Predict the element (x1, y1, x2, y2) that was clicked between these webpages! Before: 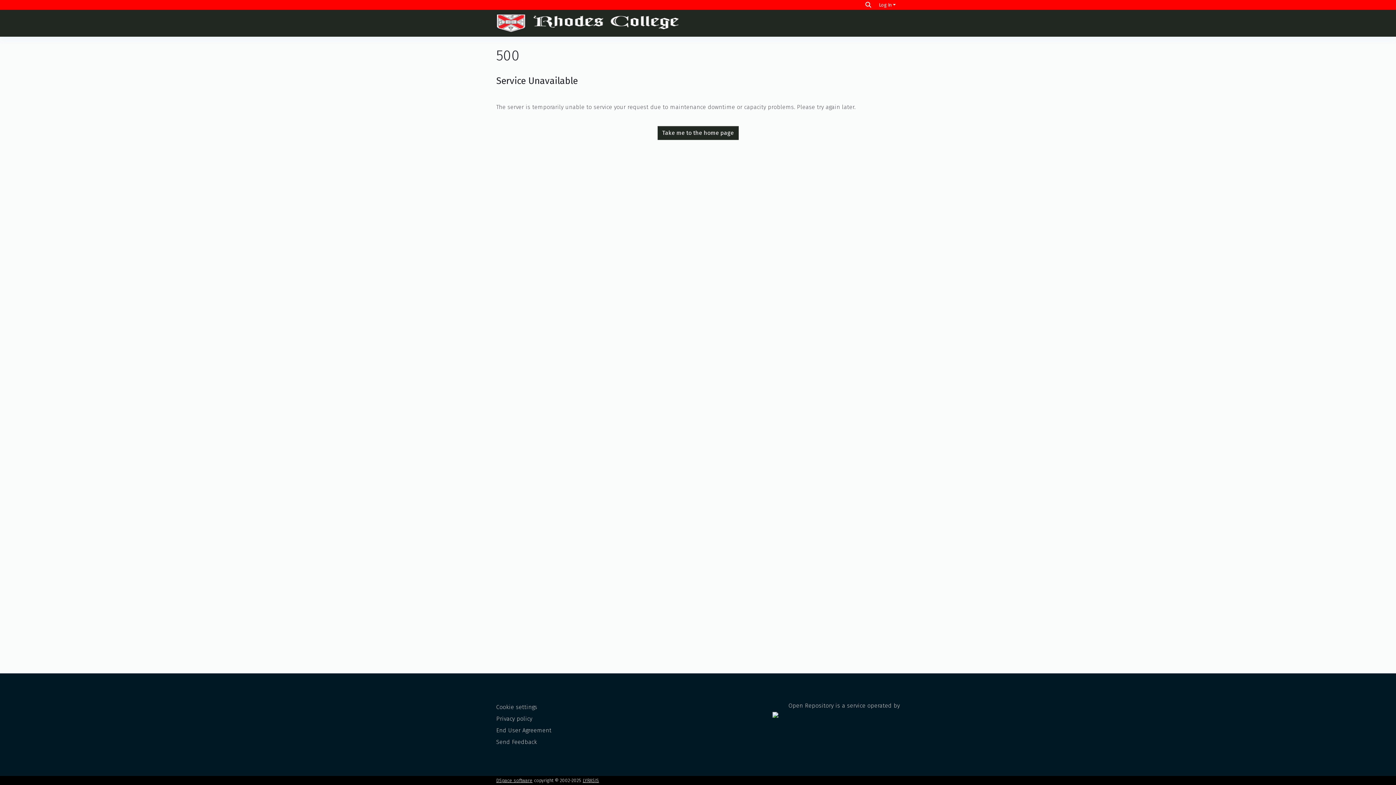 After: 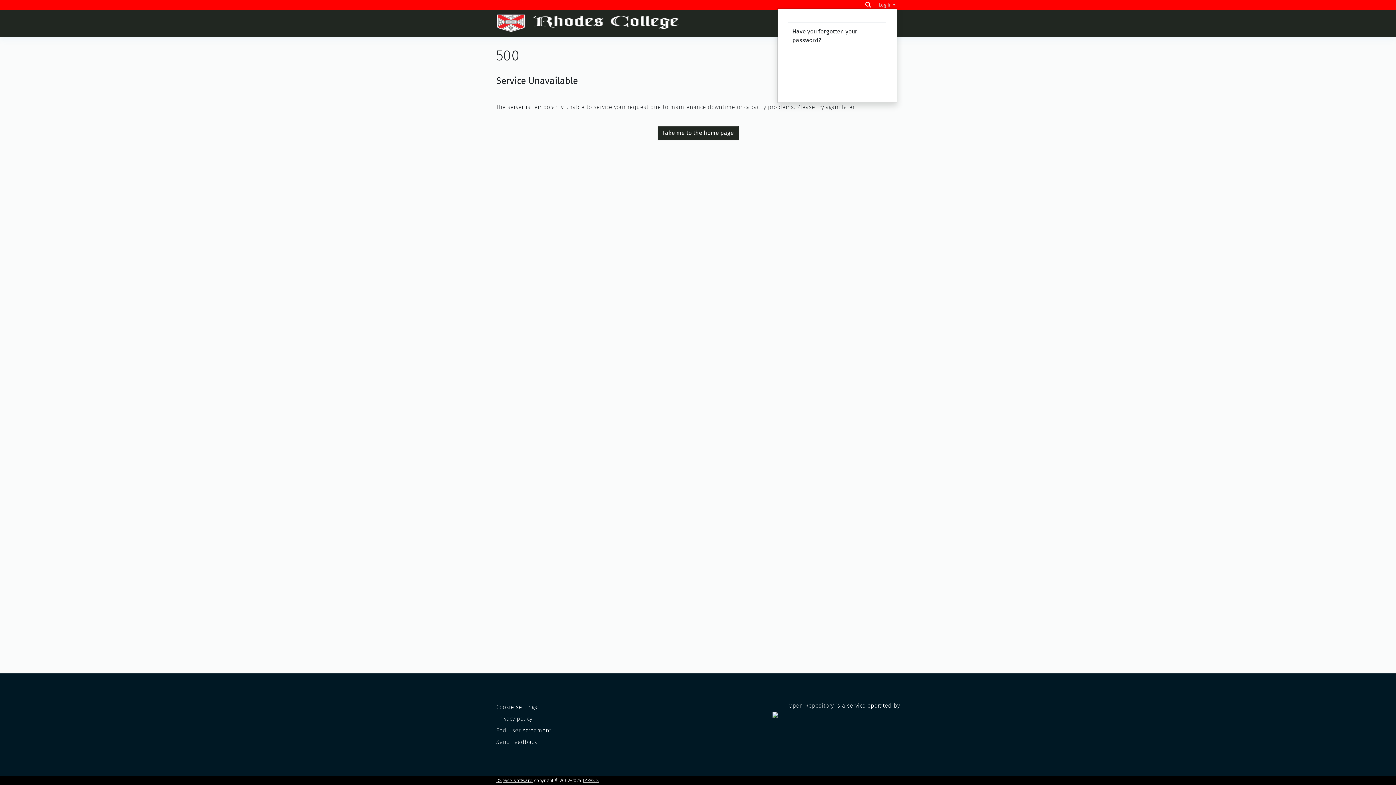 Action: bbox: (877, 2, 897, 7) label: Log In